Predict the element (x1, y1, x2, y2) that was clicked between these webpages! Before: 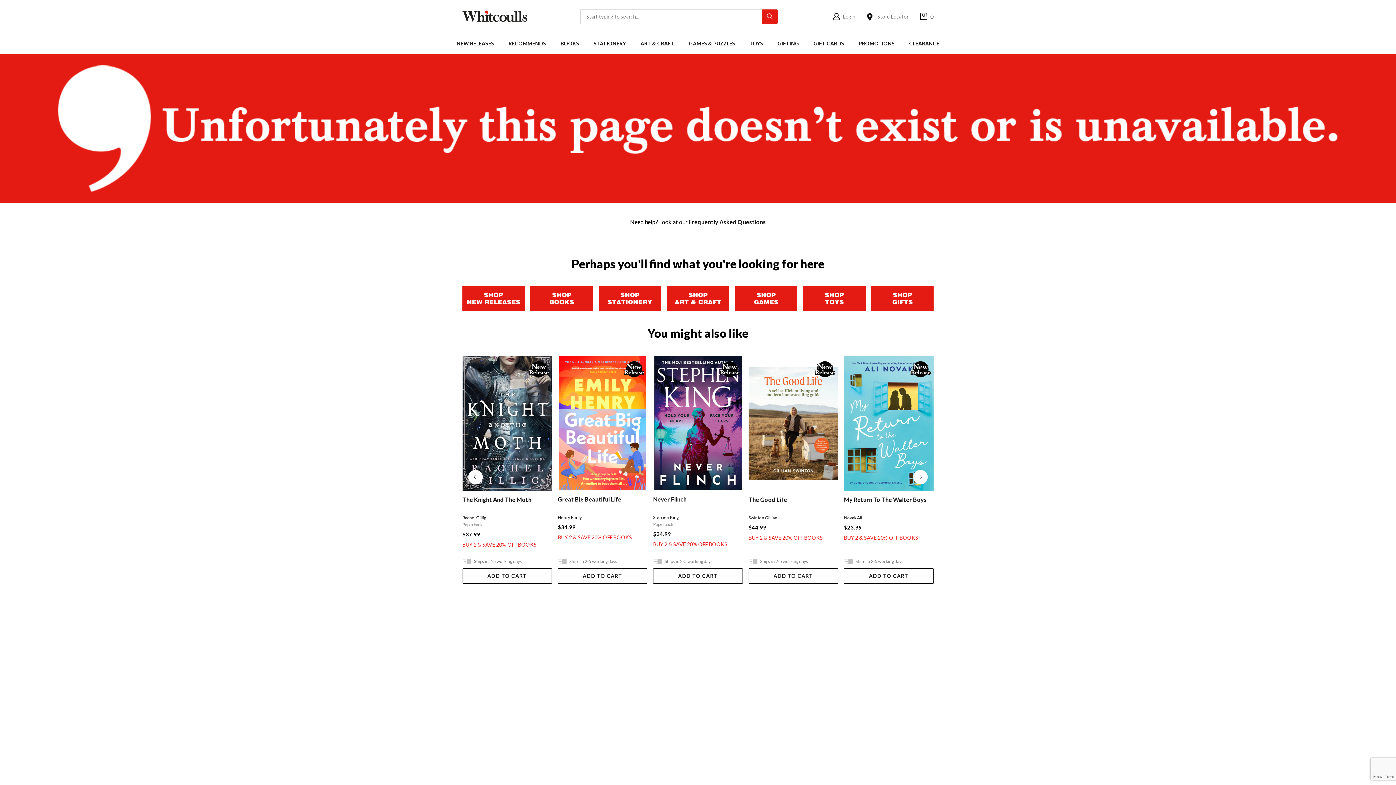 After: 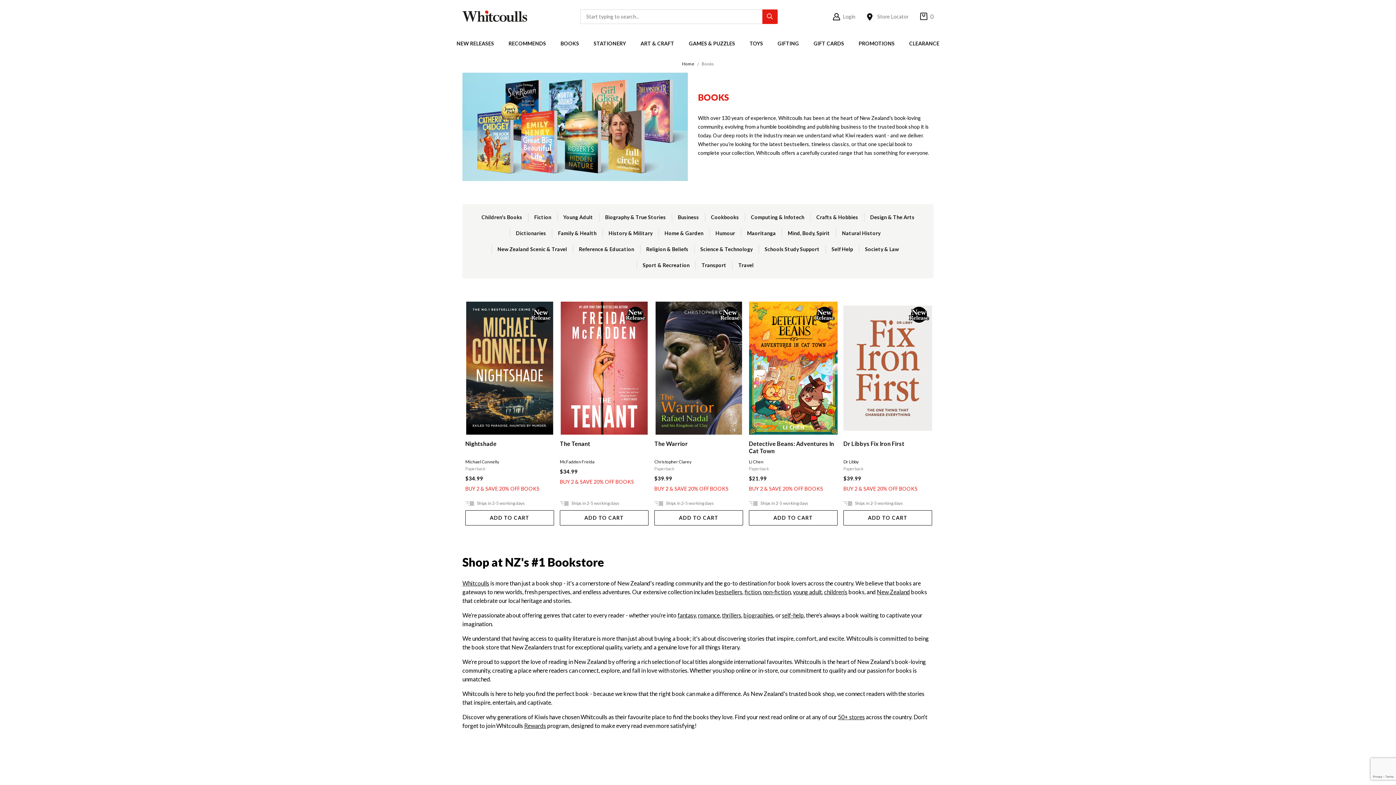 Action: bbox: (553, 33, 586, 53) label: BOOKS